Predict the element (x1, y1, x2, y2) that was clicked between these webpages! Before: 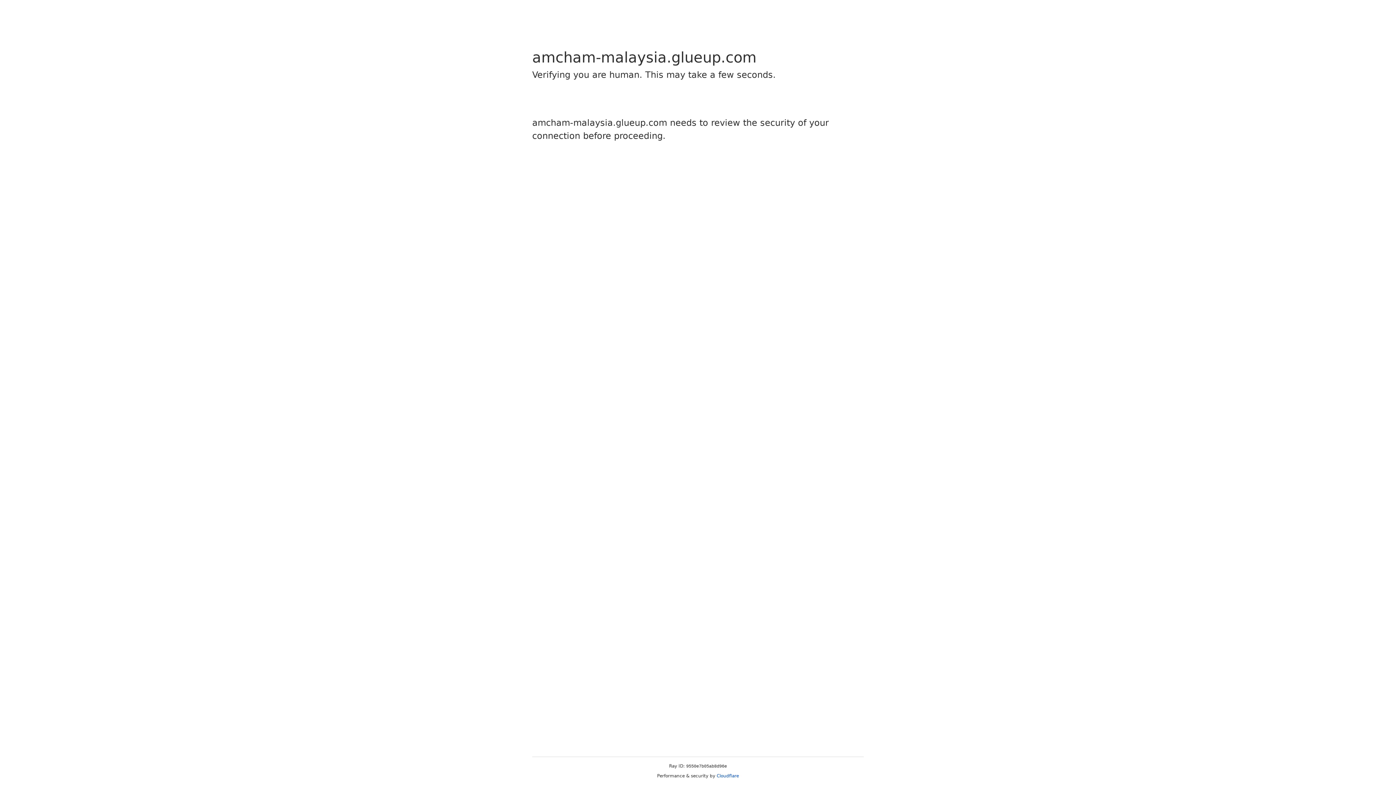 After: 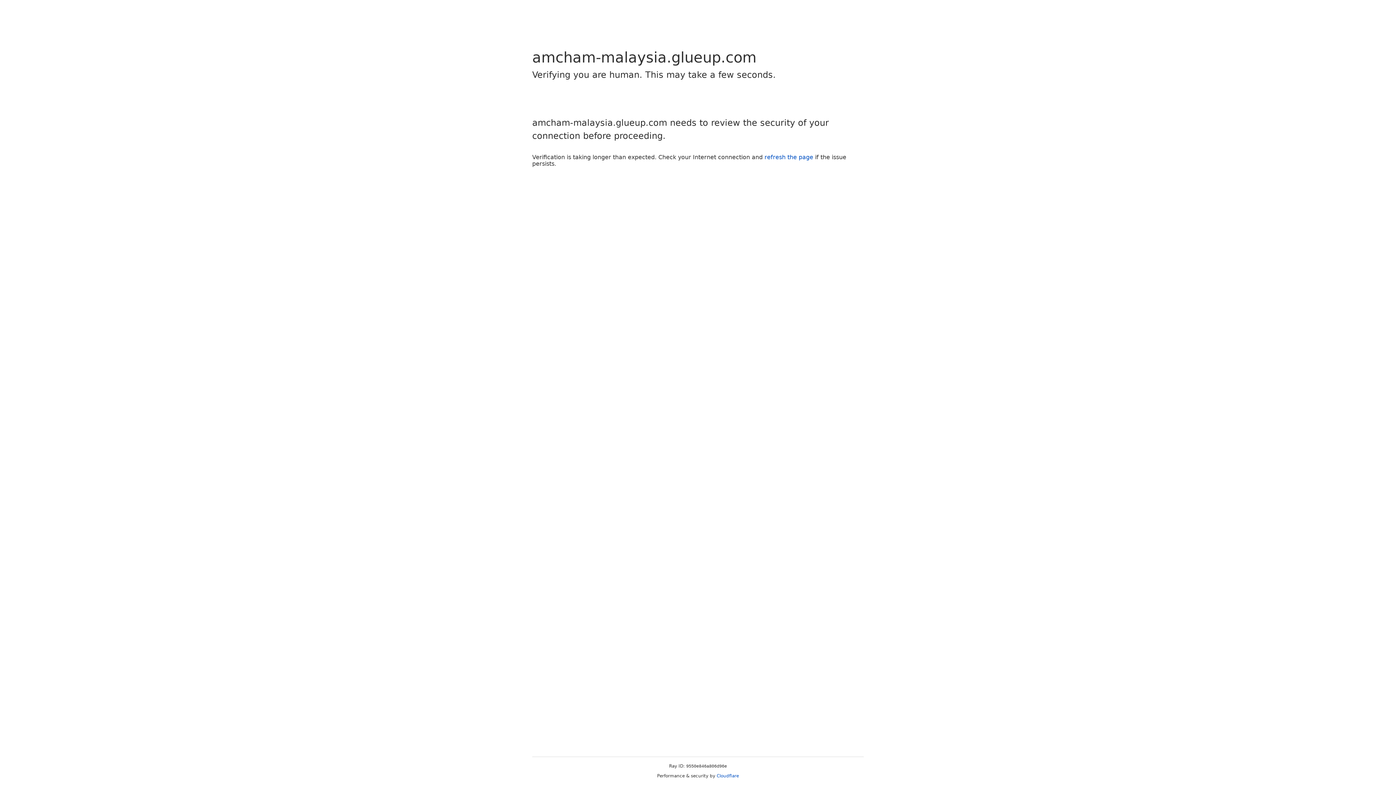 Action: bbox: (716, 773, 739, 778) label: Cloudflare